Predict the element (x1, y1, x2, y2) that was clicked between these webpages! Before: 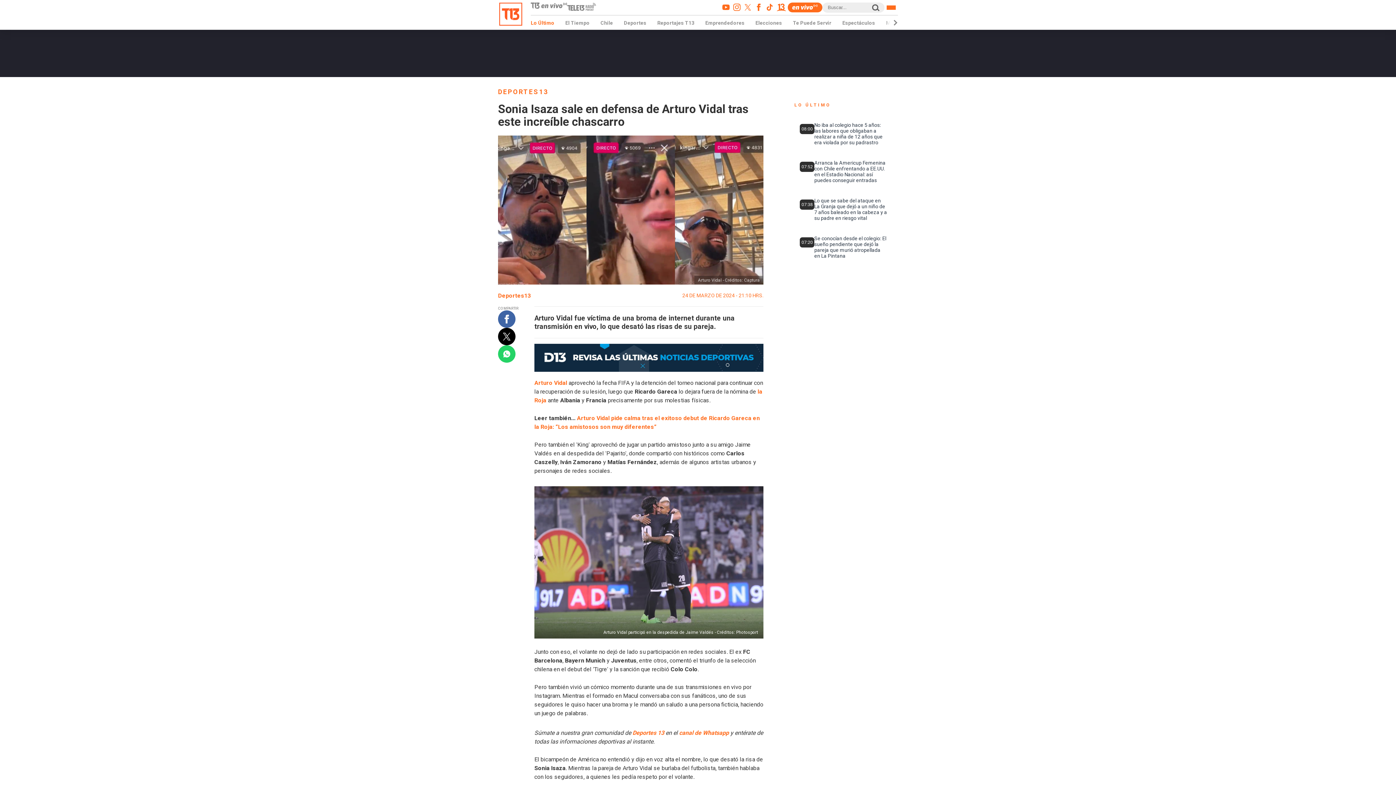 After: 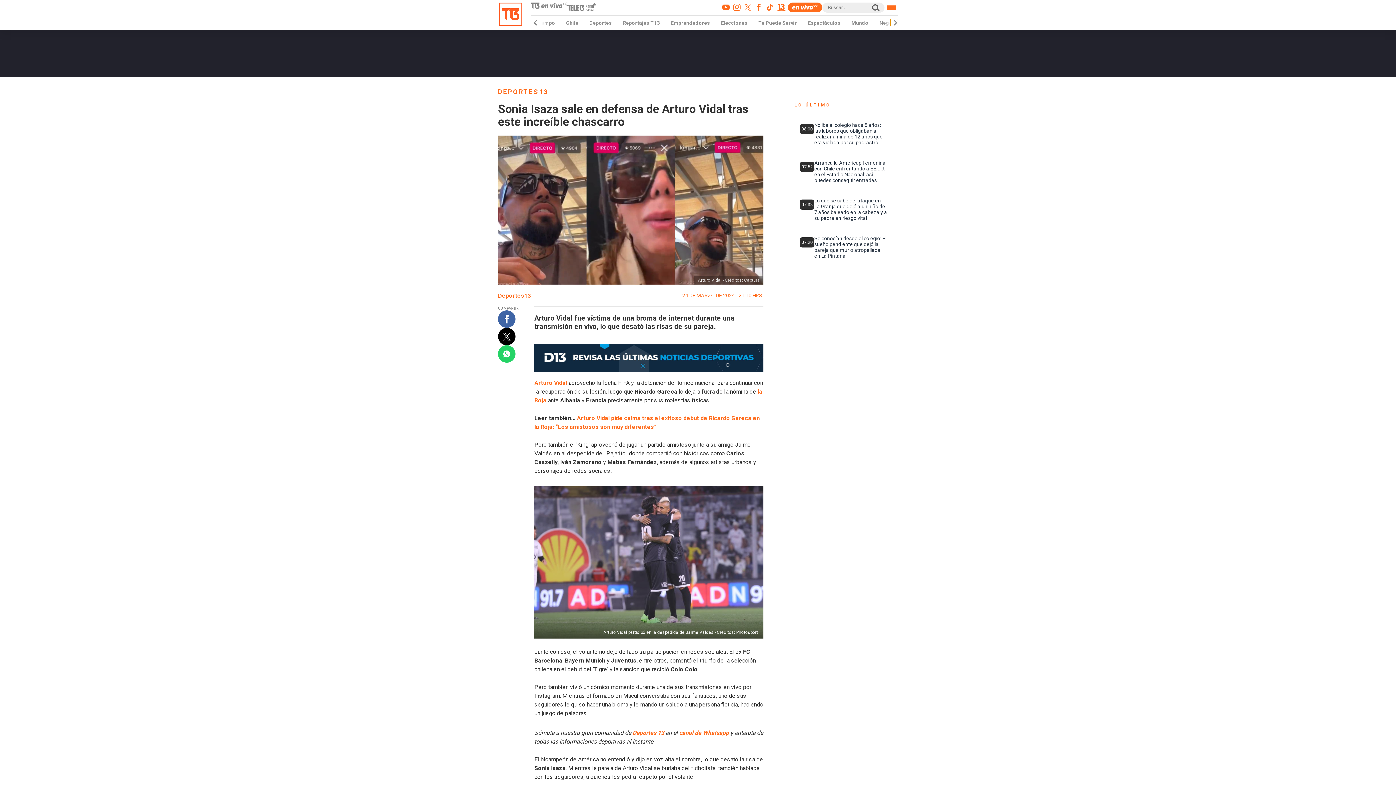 Action: bbox: (890, 15, 898, 29) label: Next slide